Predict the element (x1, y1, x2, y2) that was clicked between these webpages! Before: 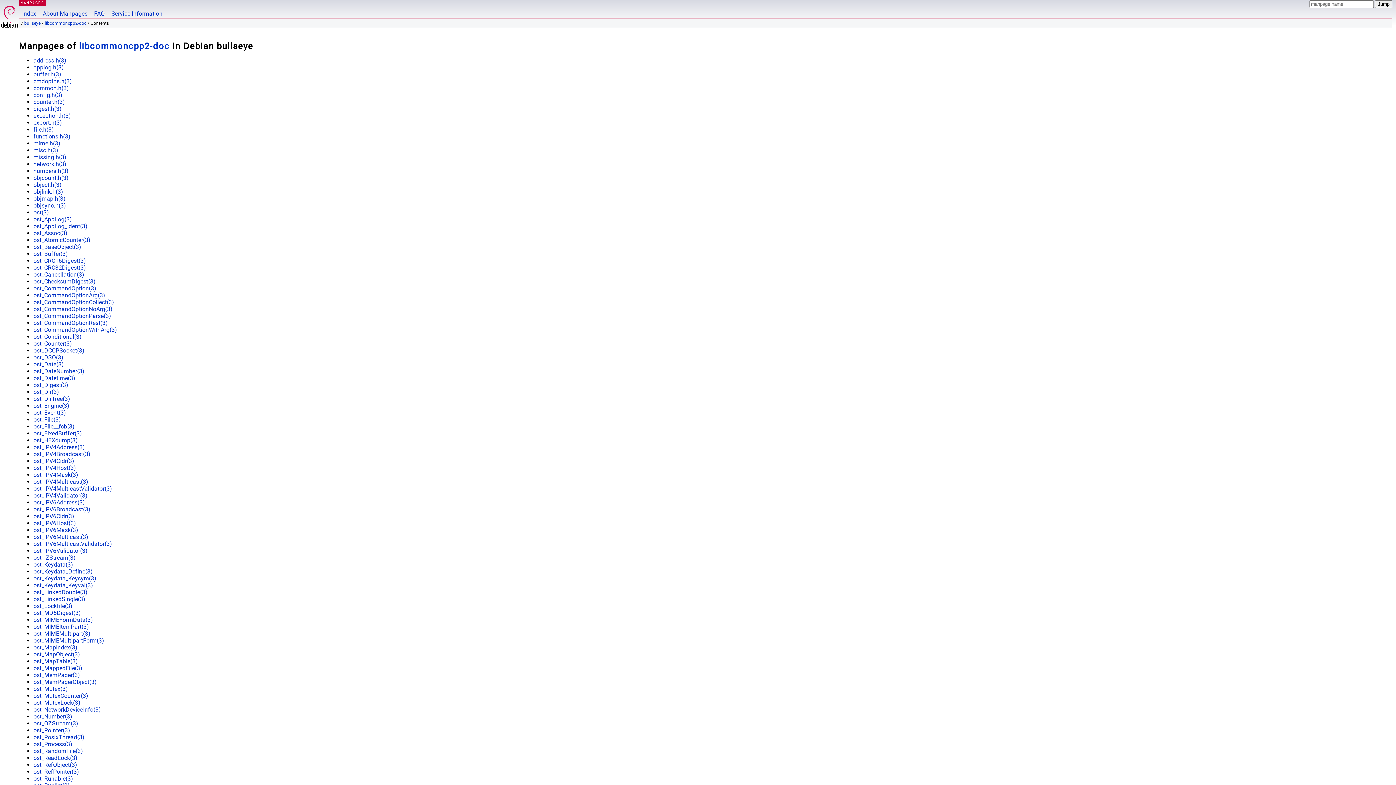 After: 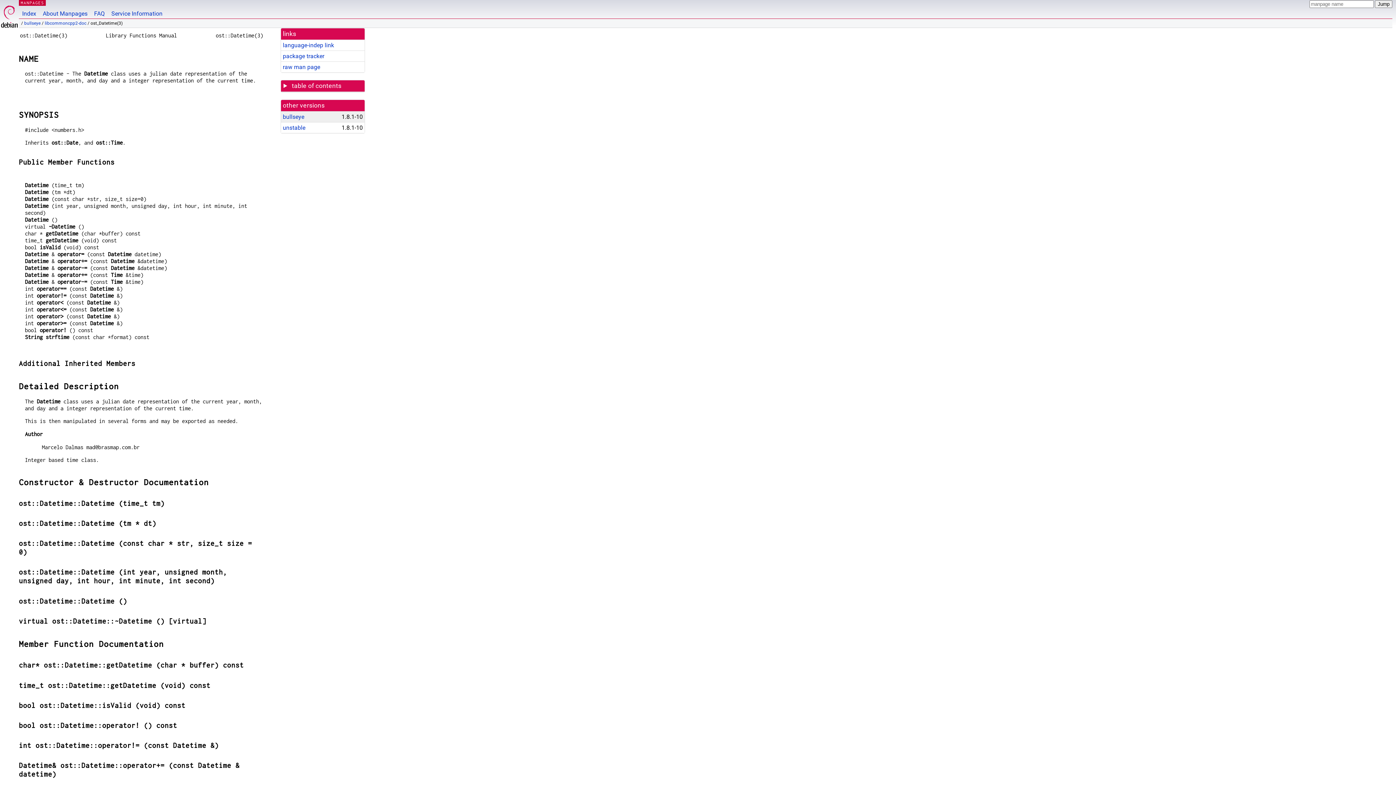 Action: bbox: (33, 374, 75, 381) label: ost_Datetime(3)